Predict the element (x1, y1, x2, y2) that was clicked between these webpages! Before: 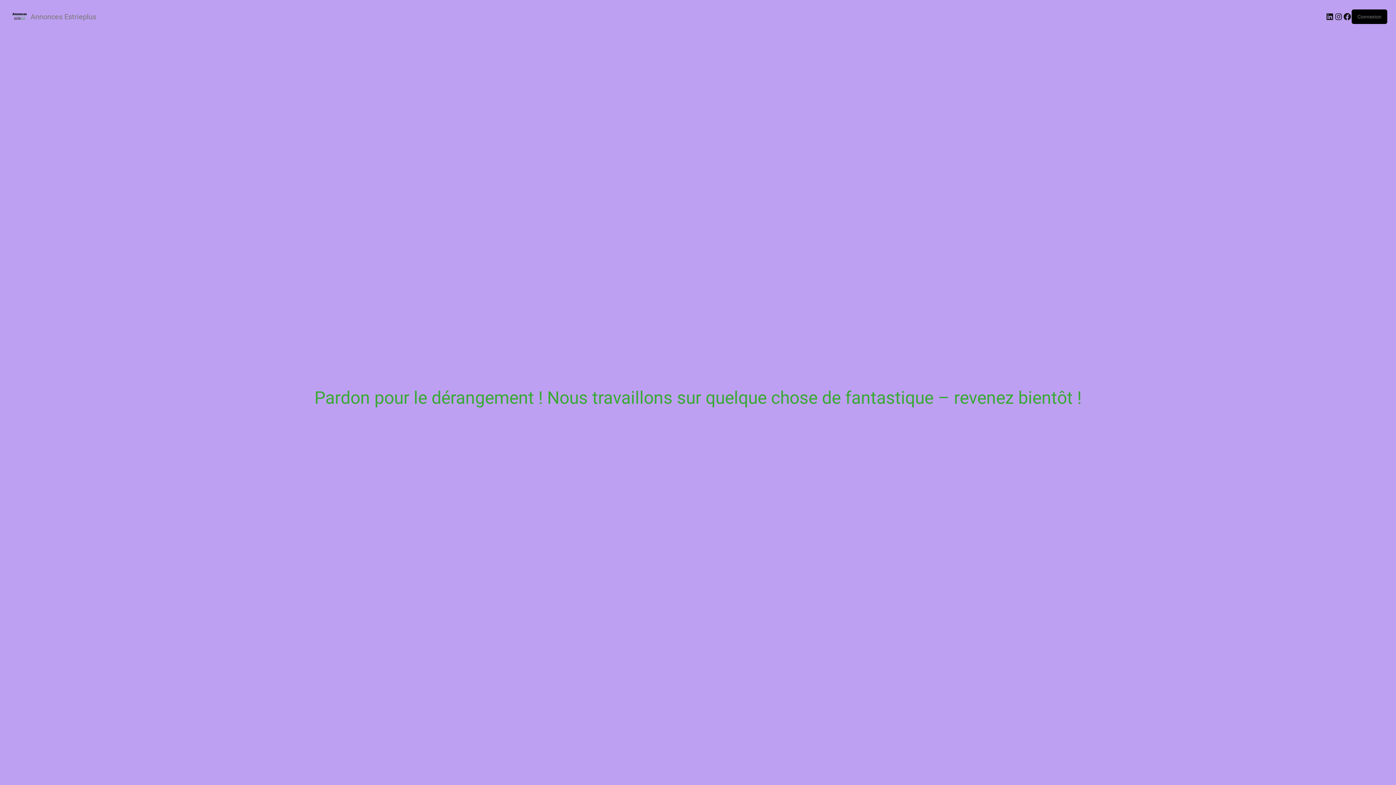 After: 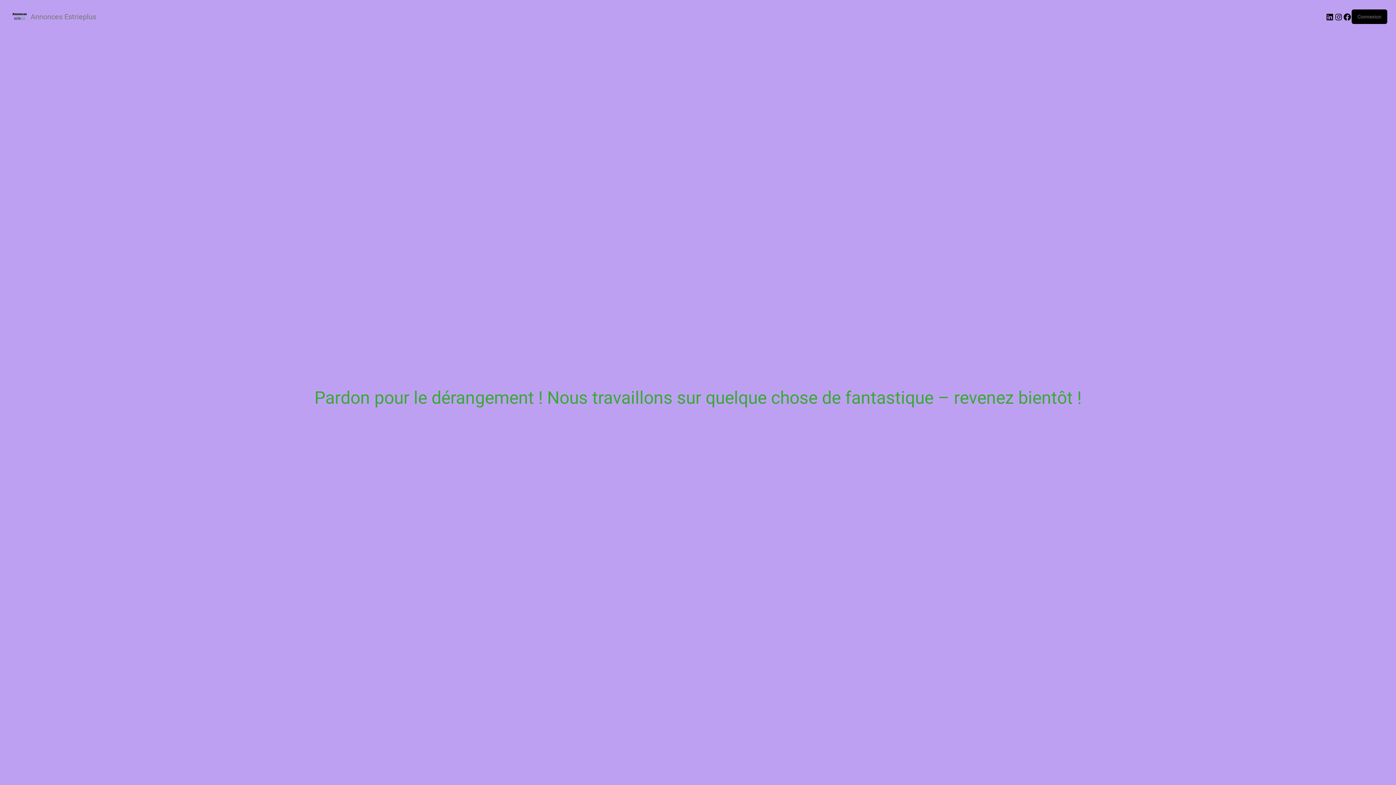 Action: label: Annonces Estrieplus bbox: (30, 12, 96, 21)